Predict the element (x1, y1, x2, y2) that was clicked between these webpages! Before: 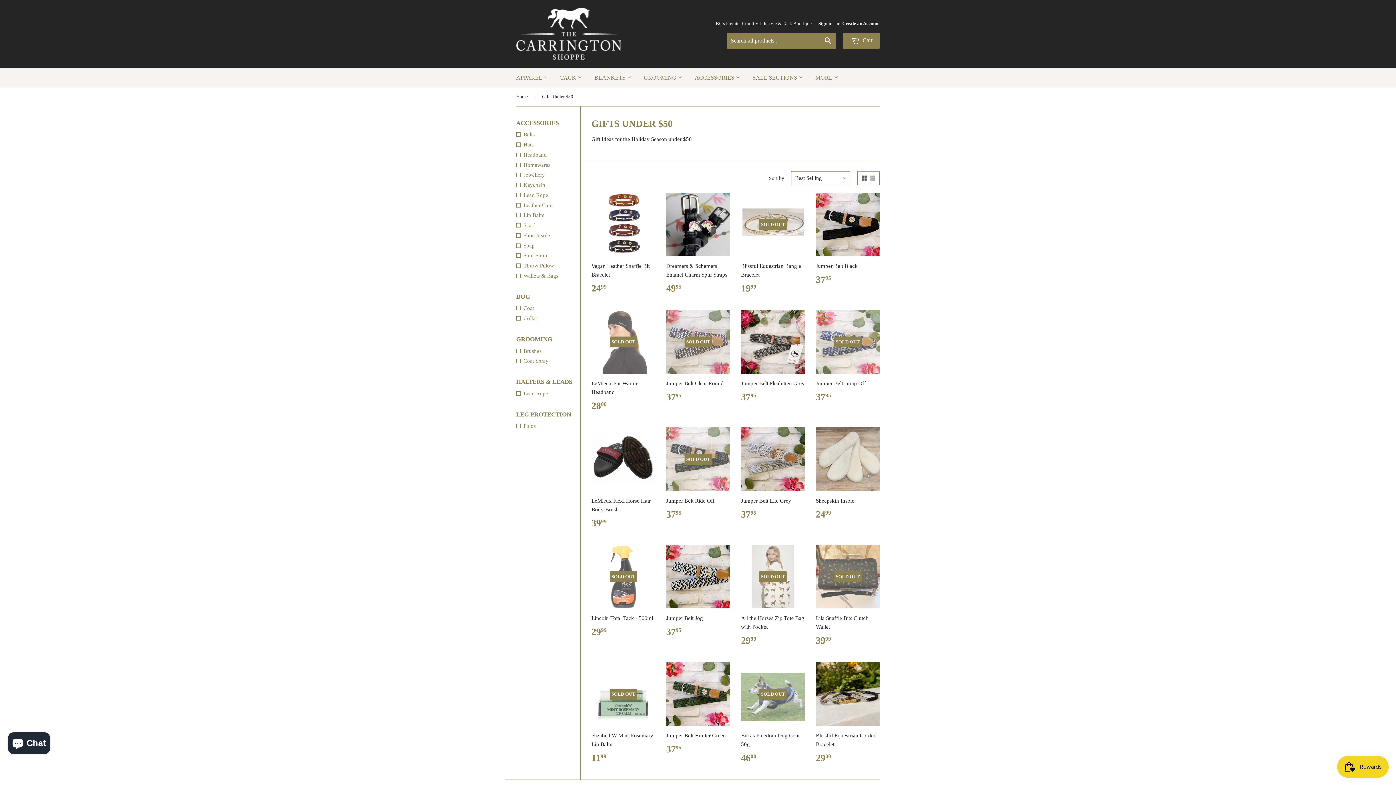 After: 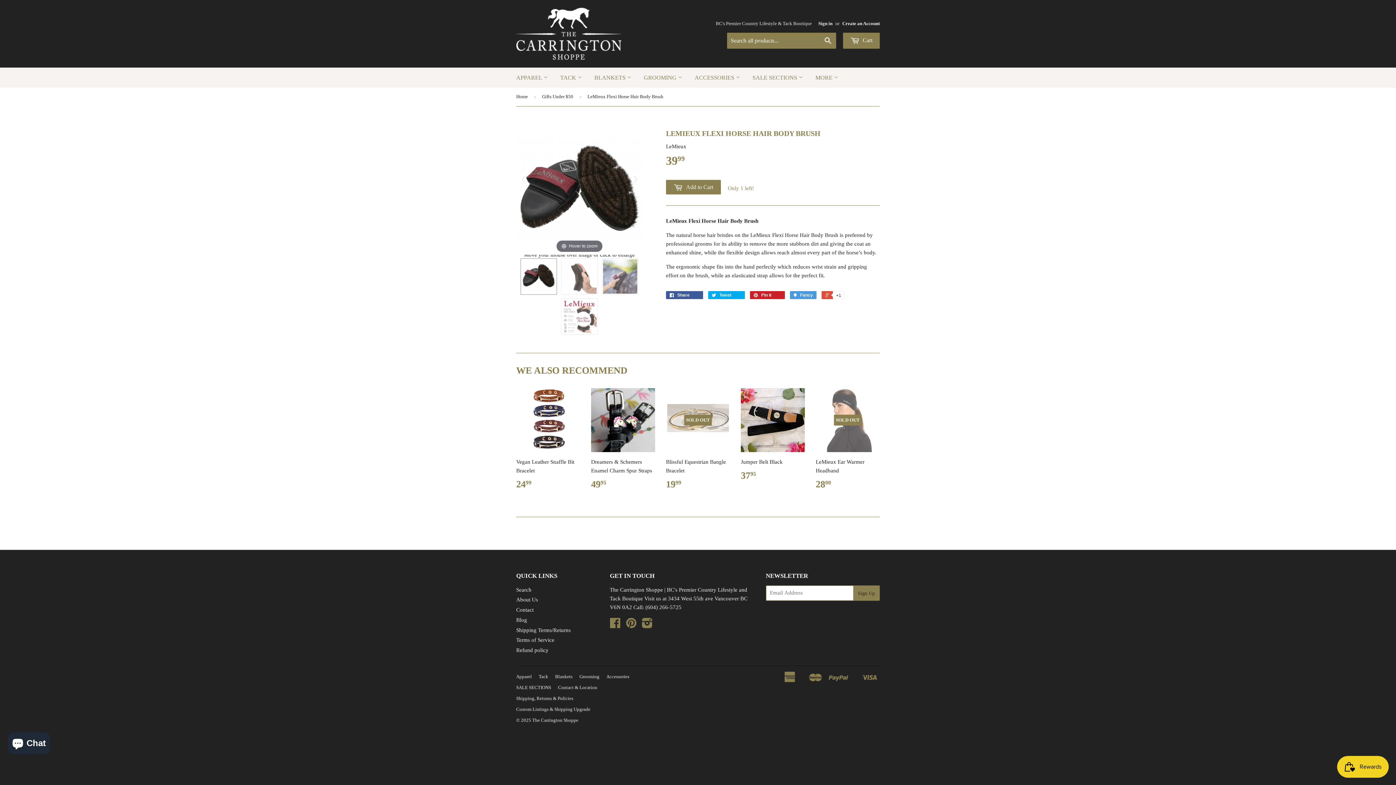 Action: label: LeMieux Flexi Horse Hair Body Brush

3999 bbox: (591, 427, 655, 534)